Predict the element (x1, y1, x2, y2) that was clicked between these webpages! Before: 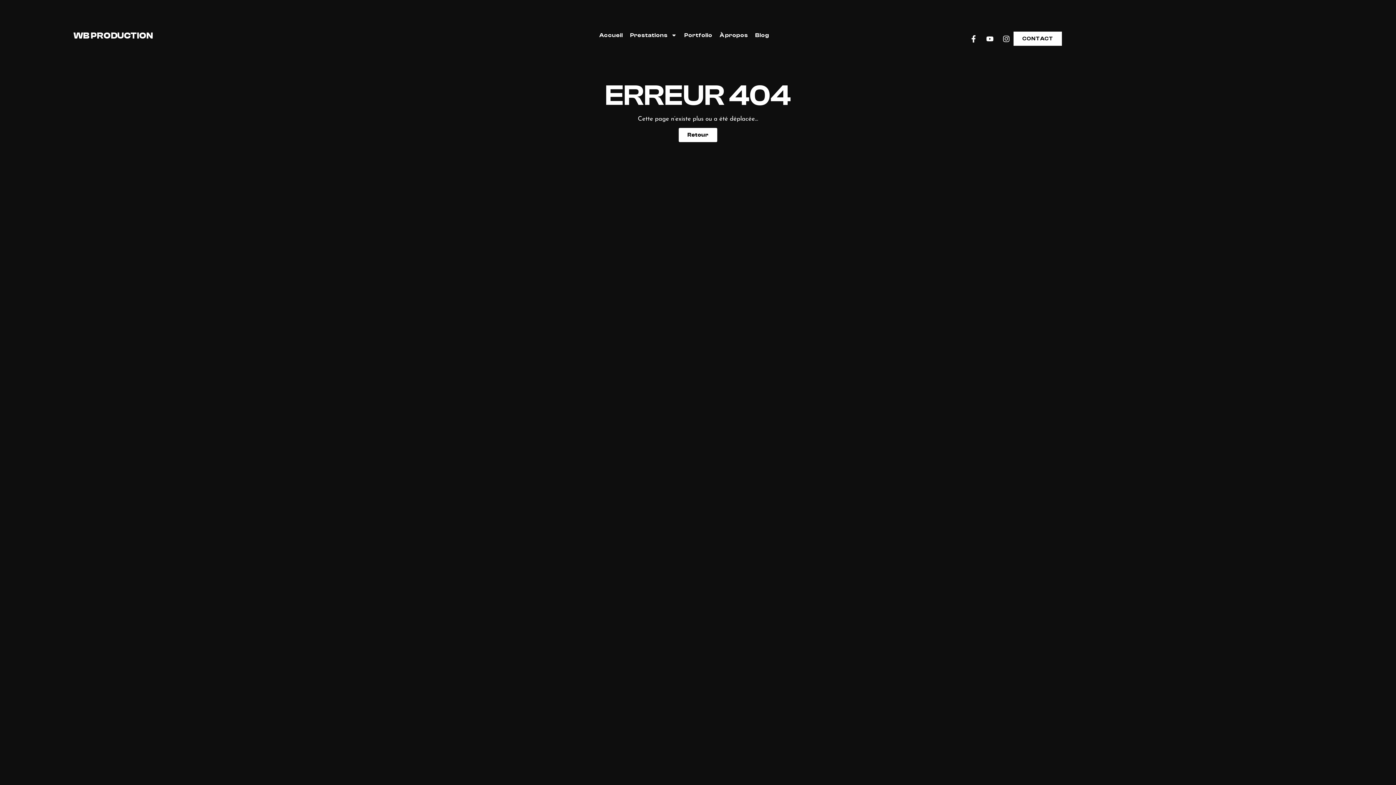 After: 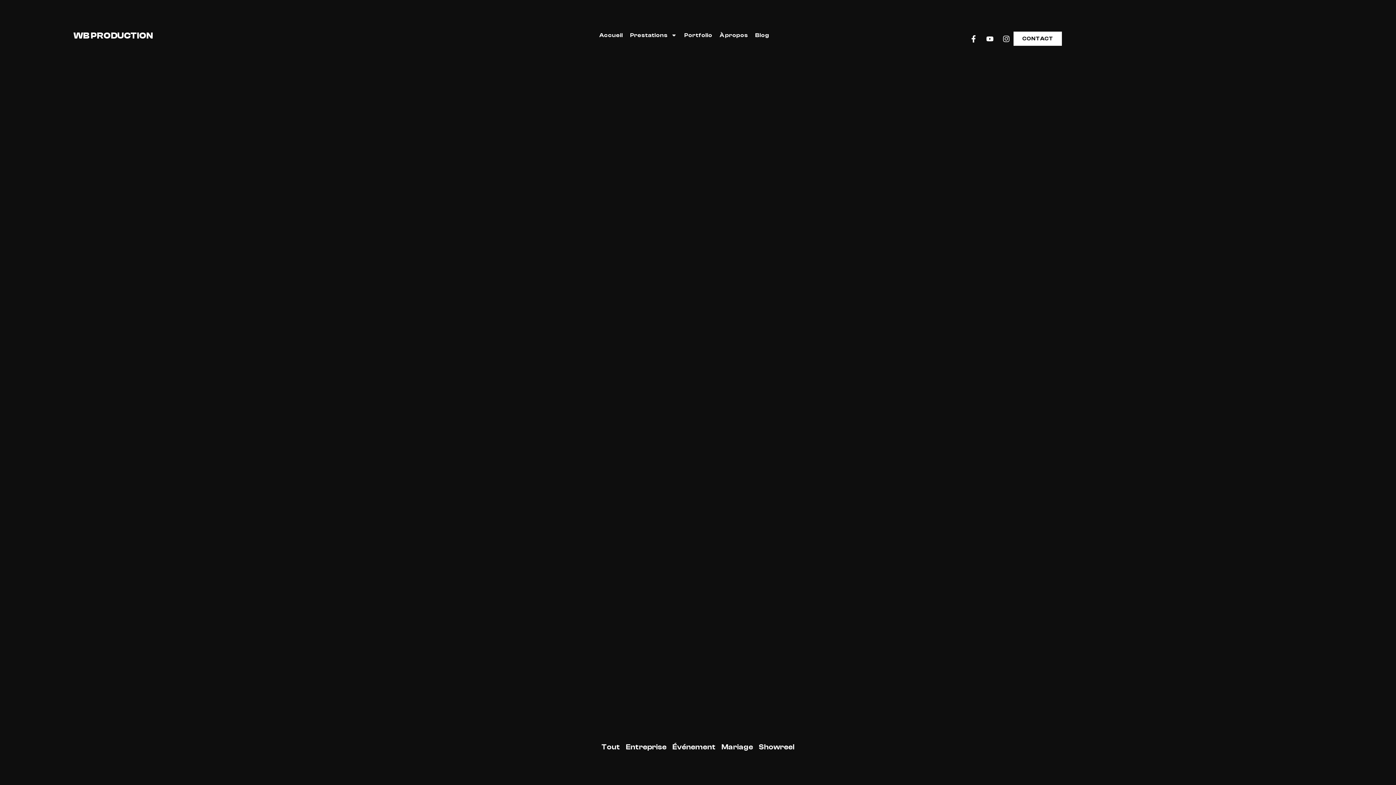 Action: label: Portfolio bbox: (680, 31, 716, 38)